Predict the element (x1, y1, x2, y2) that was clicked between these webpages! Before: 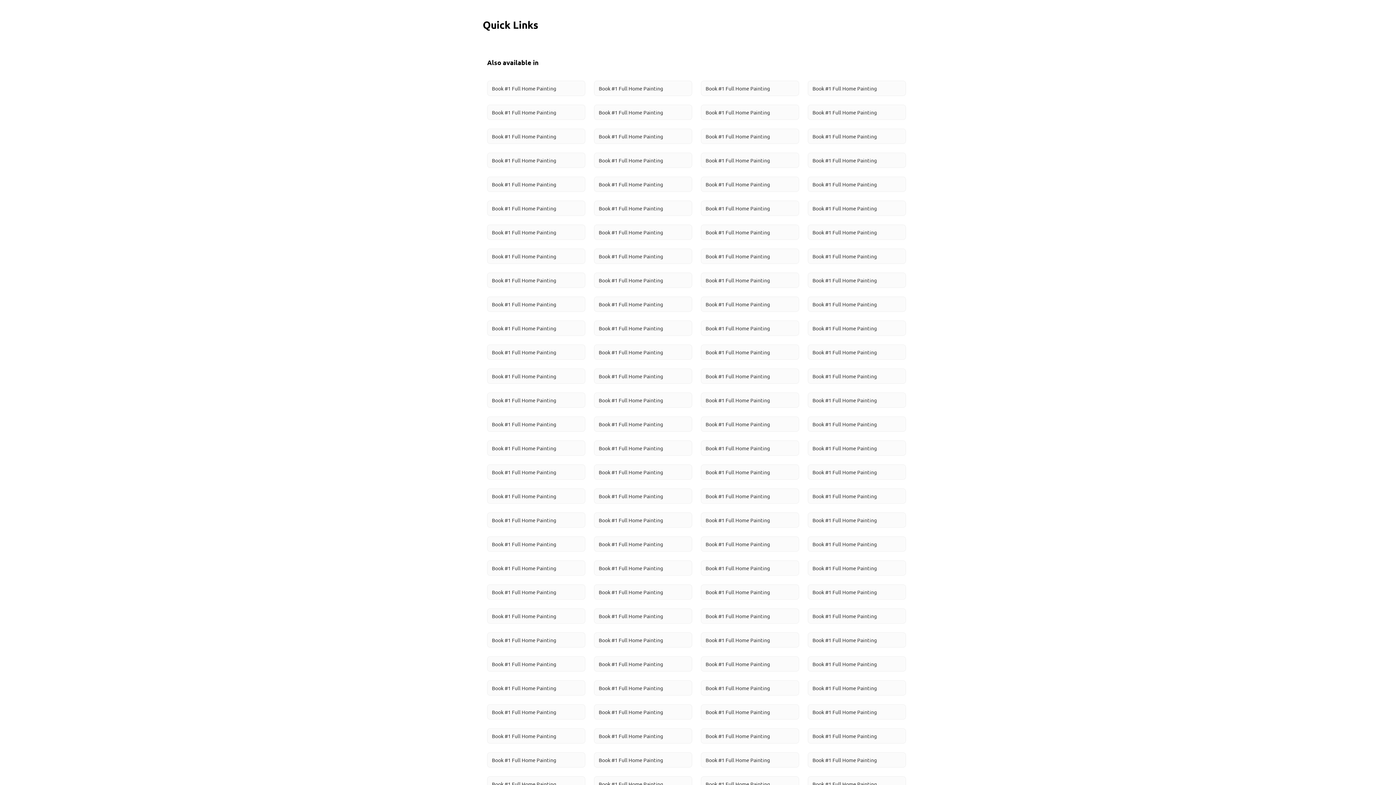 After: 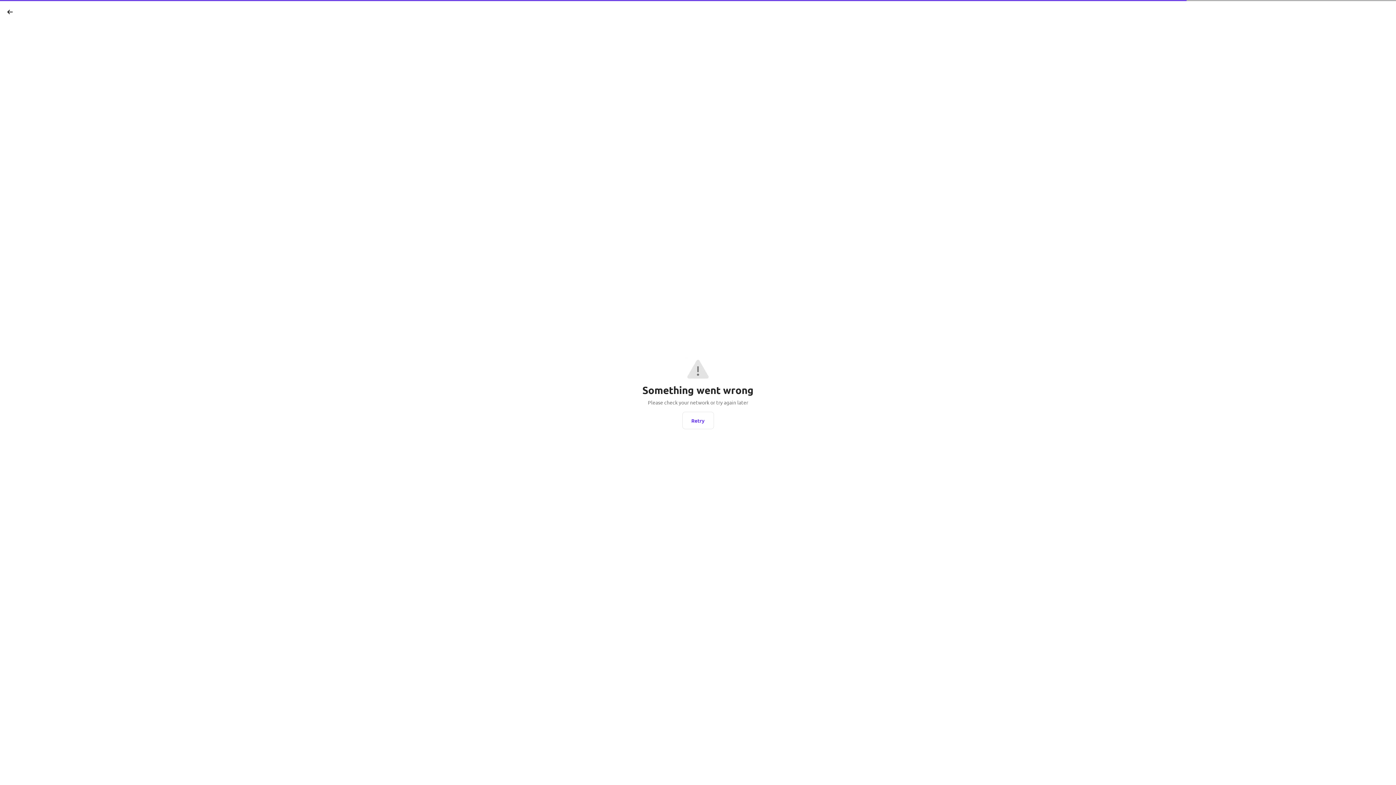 Action: bbox: (598, 541, 663, 547) label: Book #1 Full Home Painting